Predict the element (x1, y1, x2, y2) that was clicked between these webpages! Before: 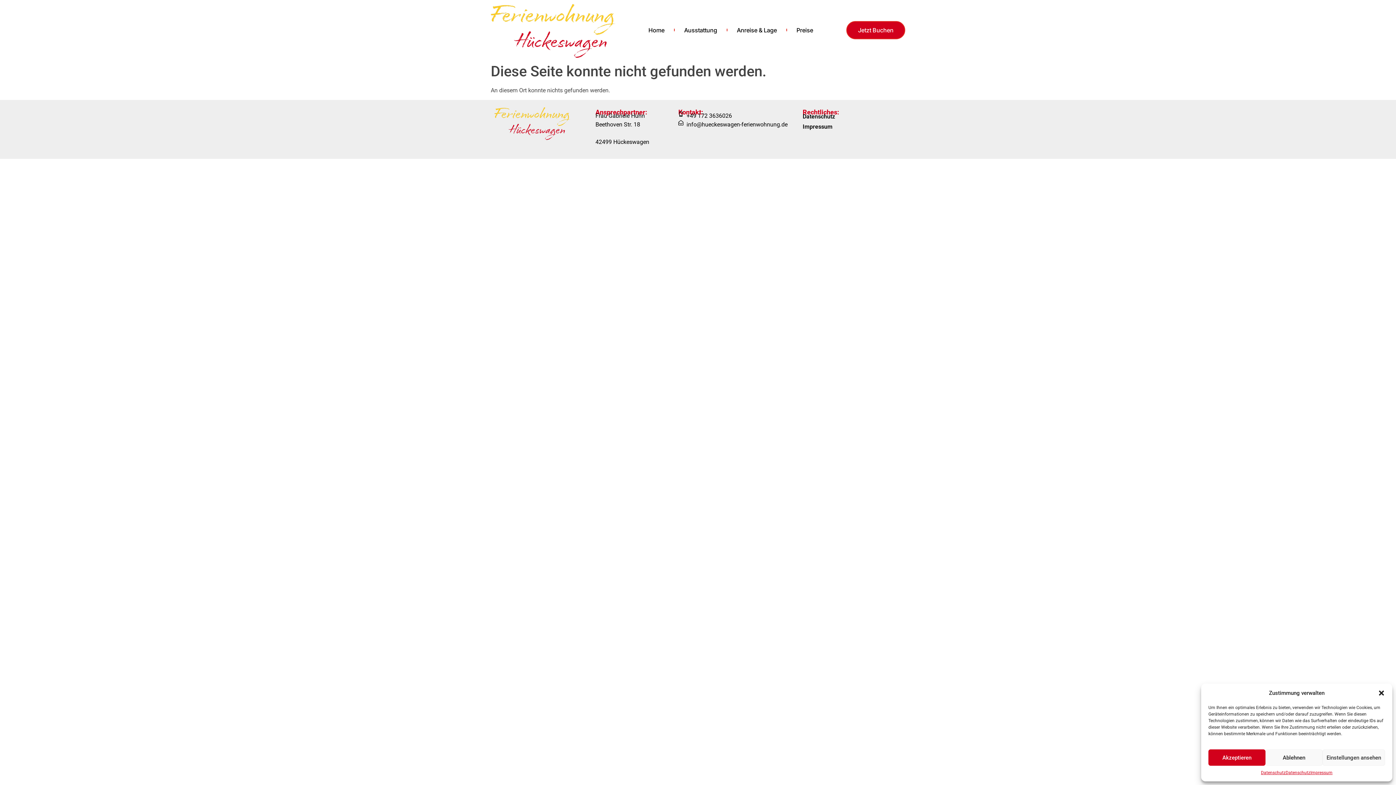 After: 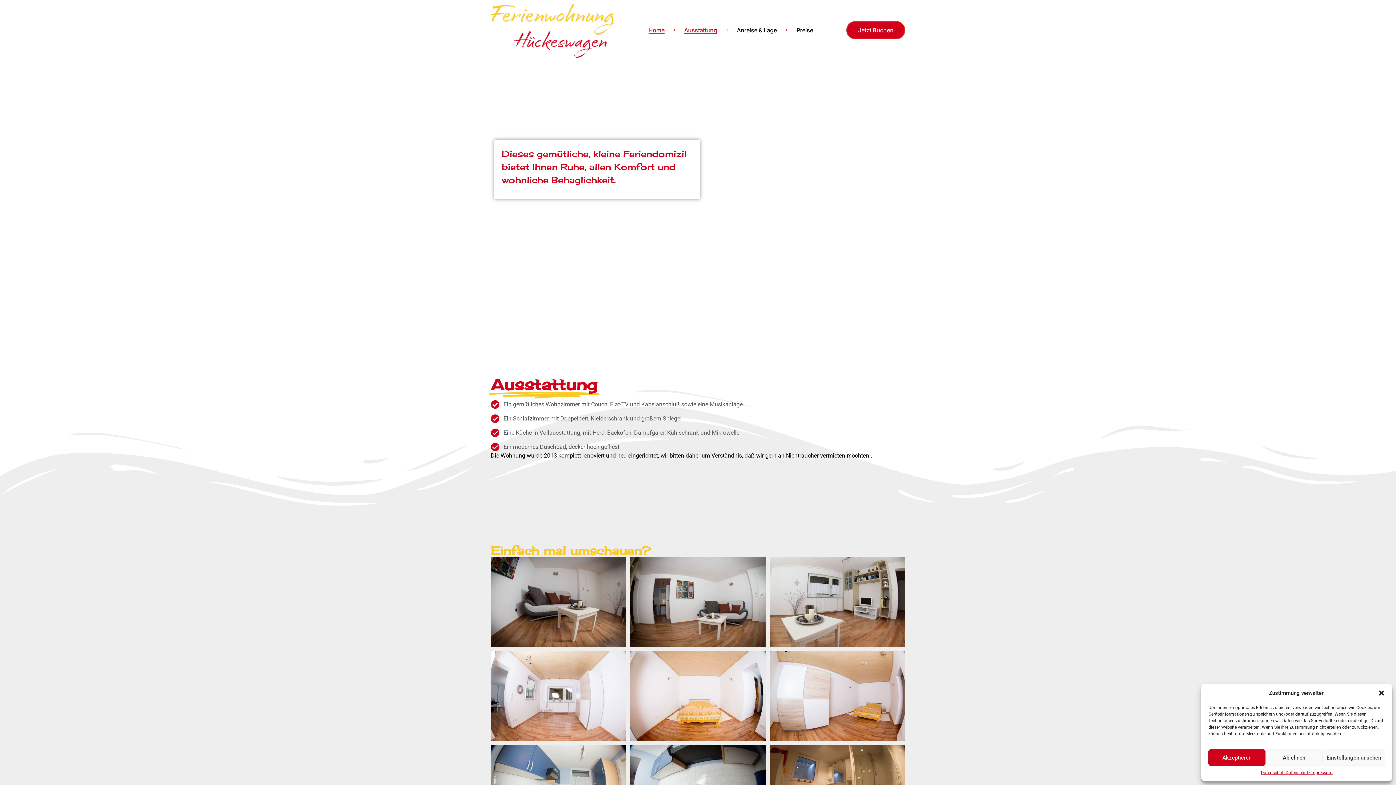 Action: bbox: (494, 107, 570, 140)